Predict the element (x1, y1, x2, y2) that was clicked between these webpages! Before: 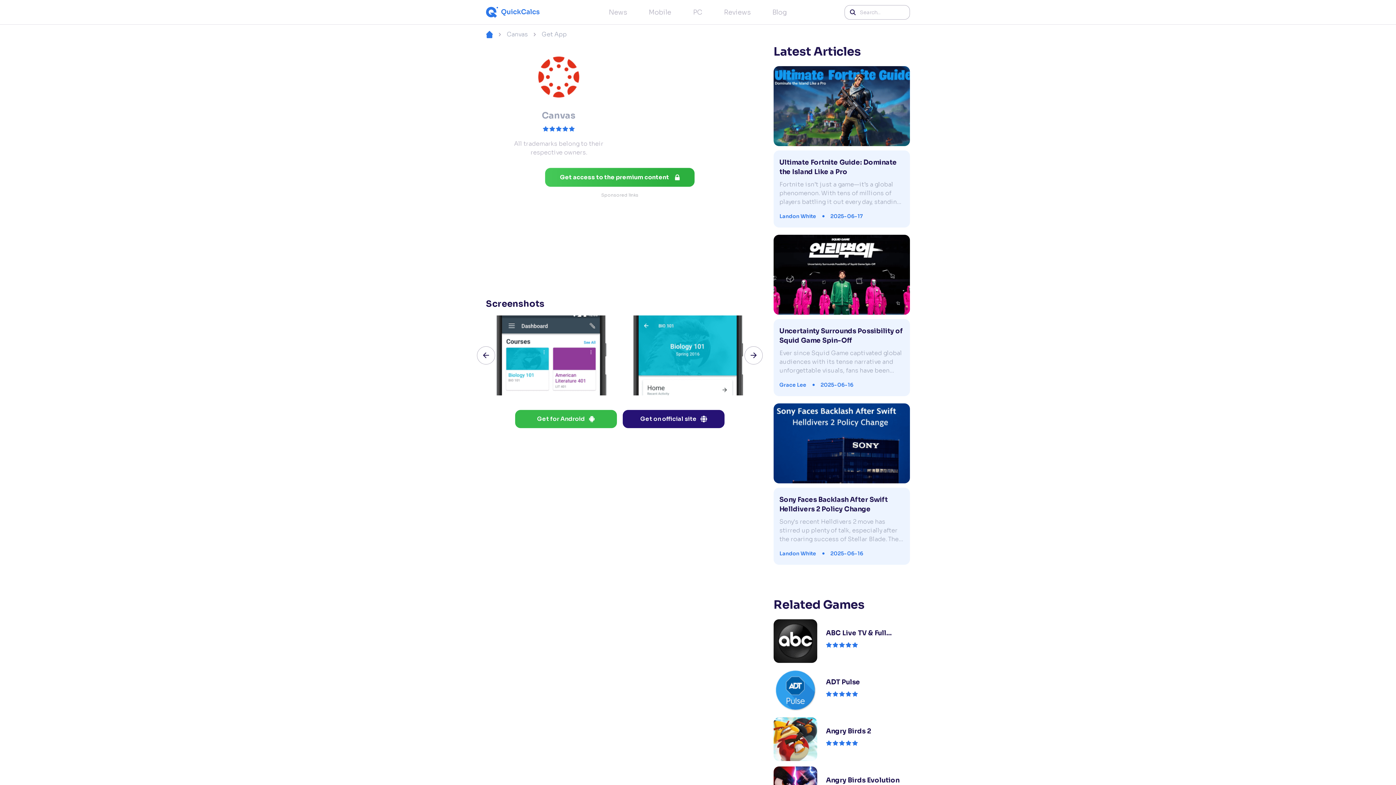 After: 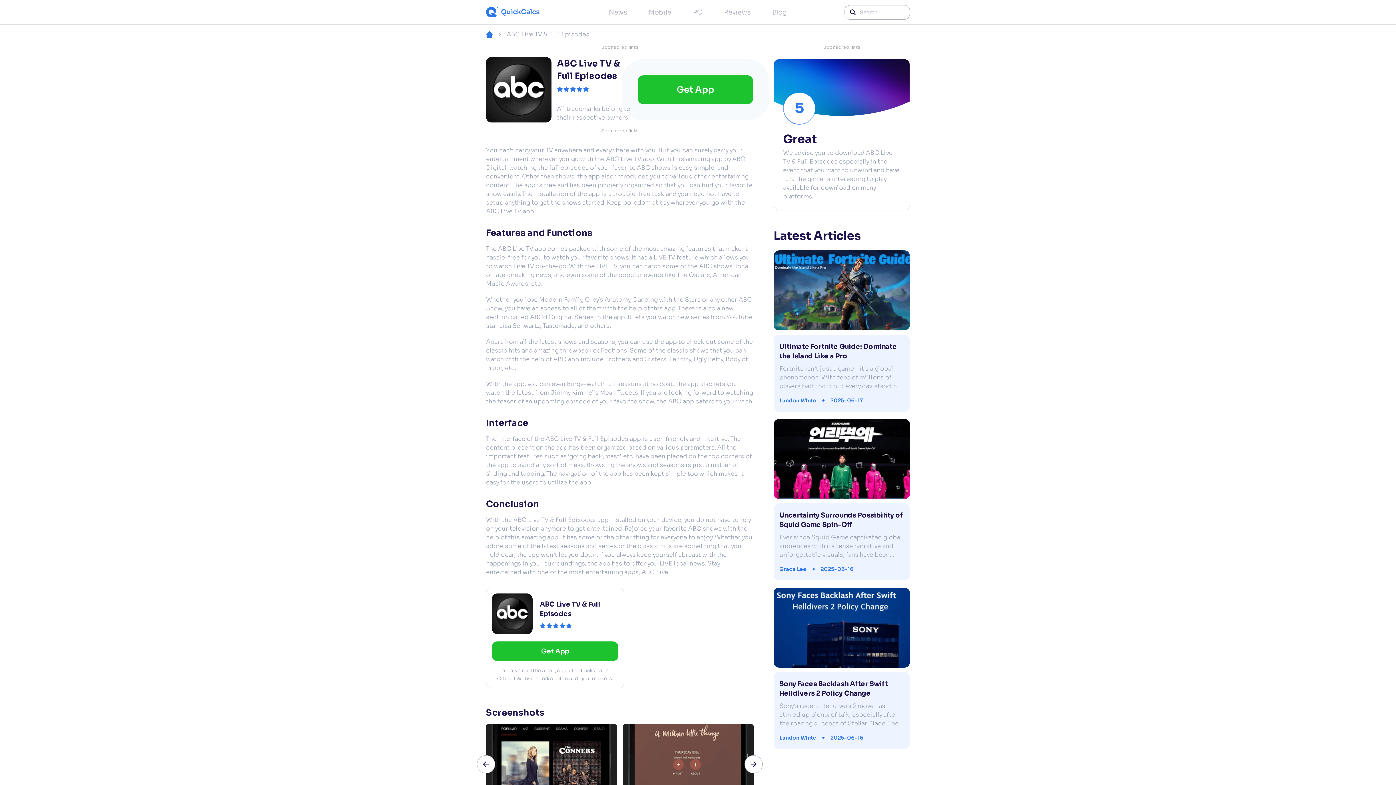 Action: label: ABC Live TV & Full Episodes bbox: (773, 619, 910, 663)